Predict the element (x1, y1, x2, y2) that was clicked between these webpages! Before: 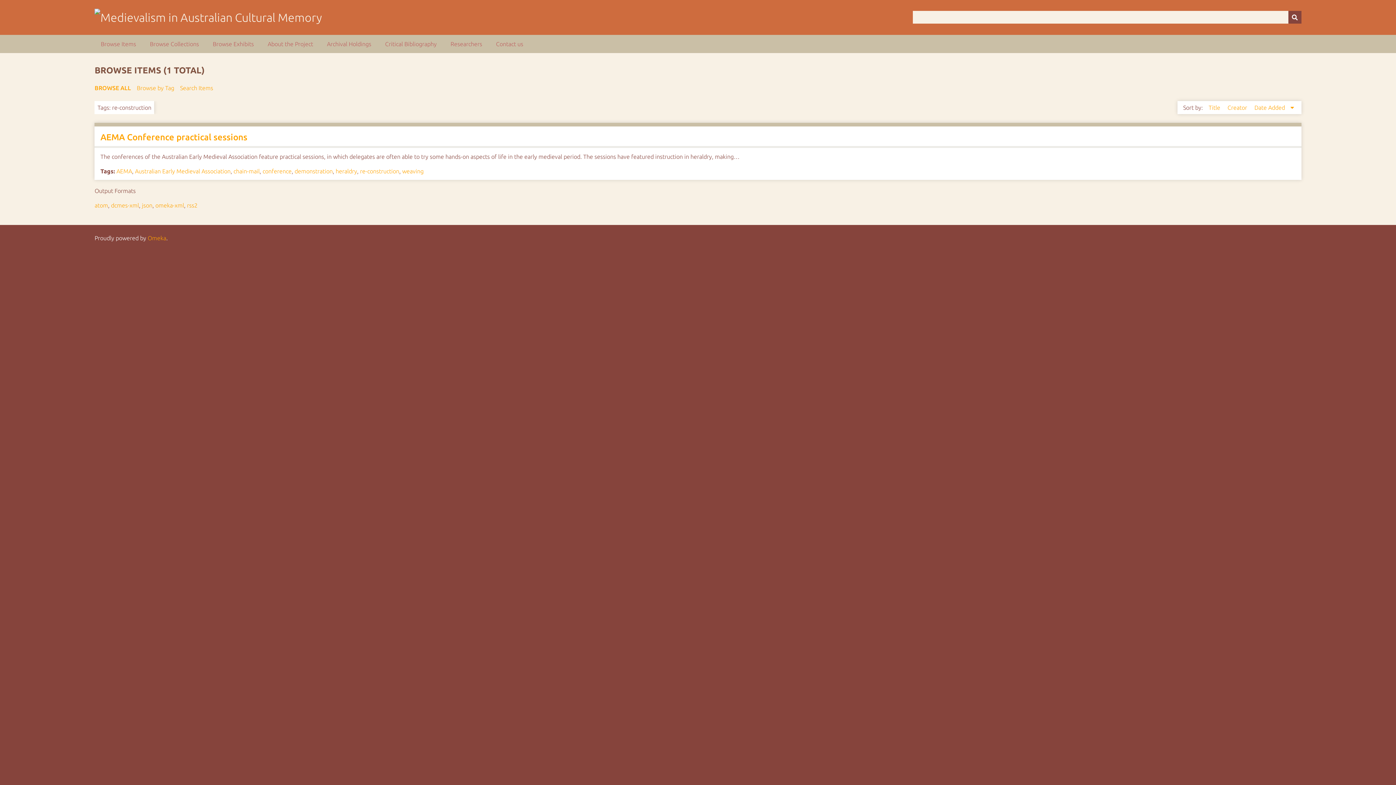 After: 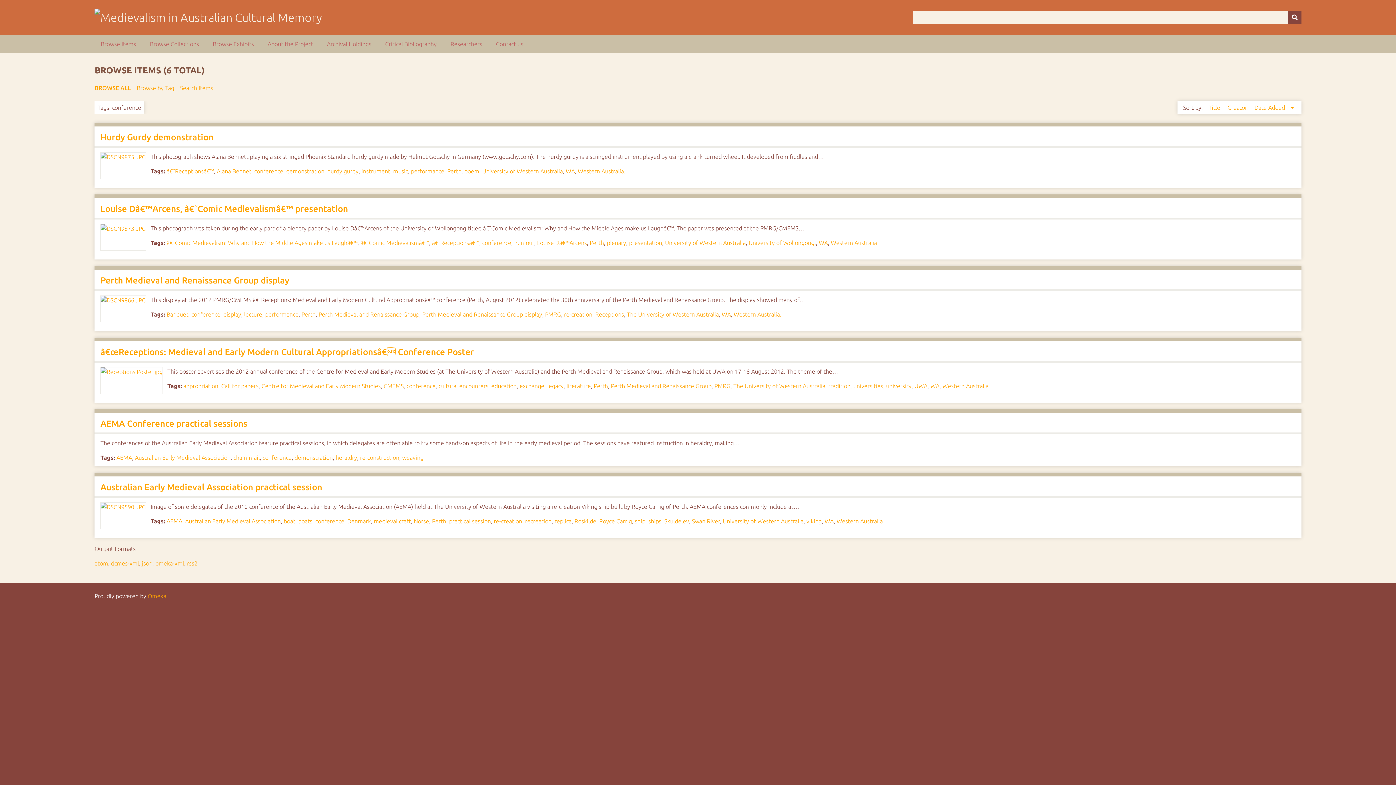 Action: bbox: (262, 168, 291, 174) label: conference